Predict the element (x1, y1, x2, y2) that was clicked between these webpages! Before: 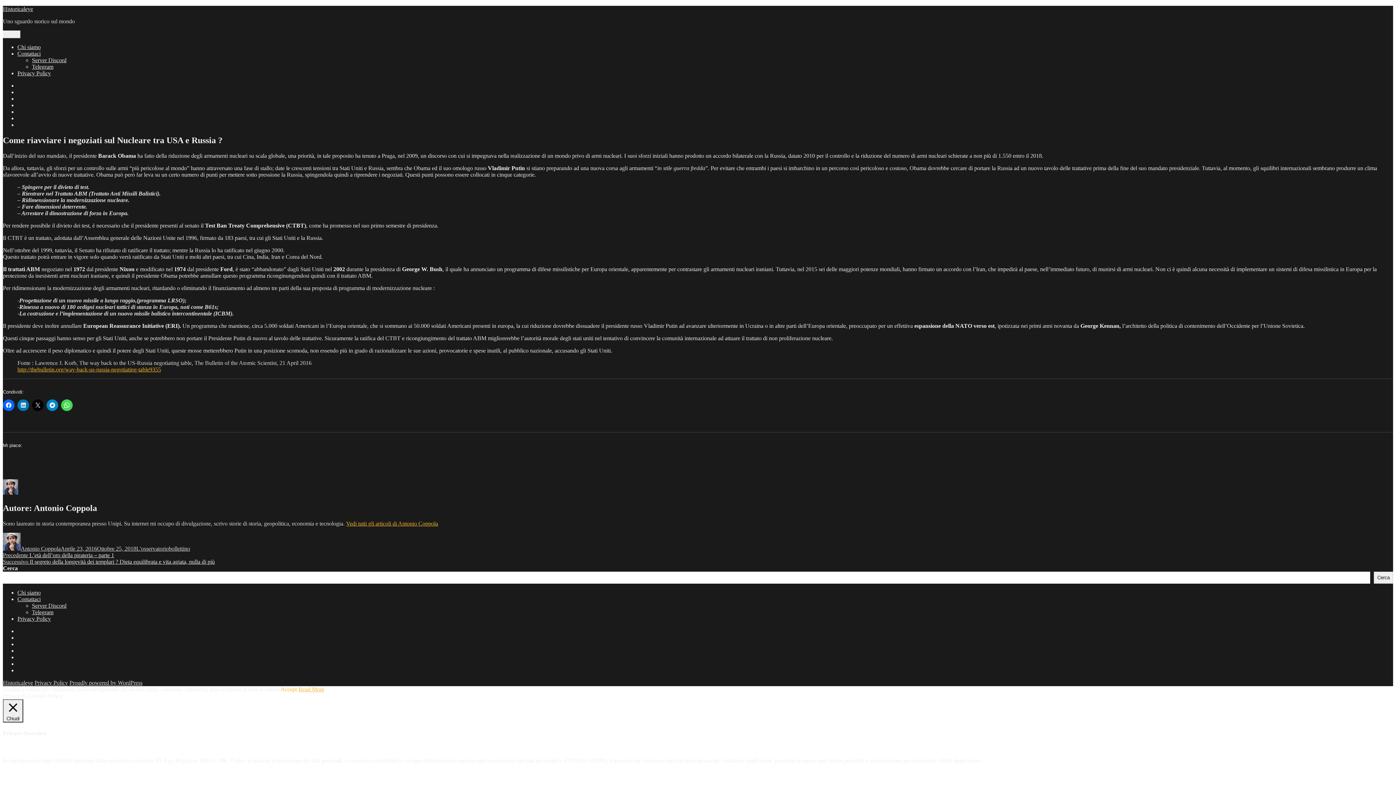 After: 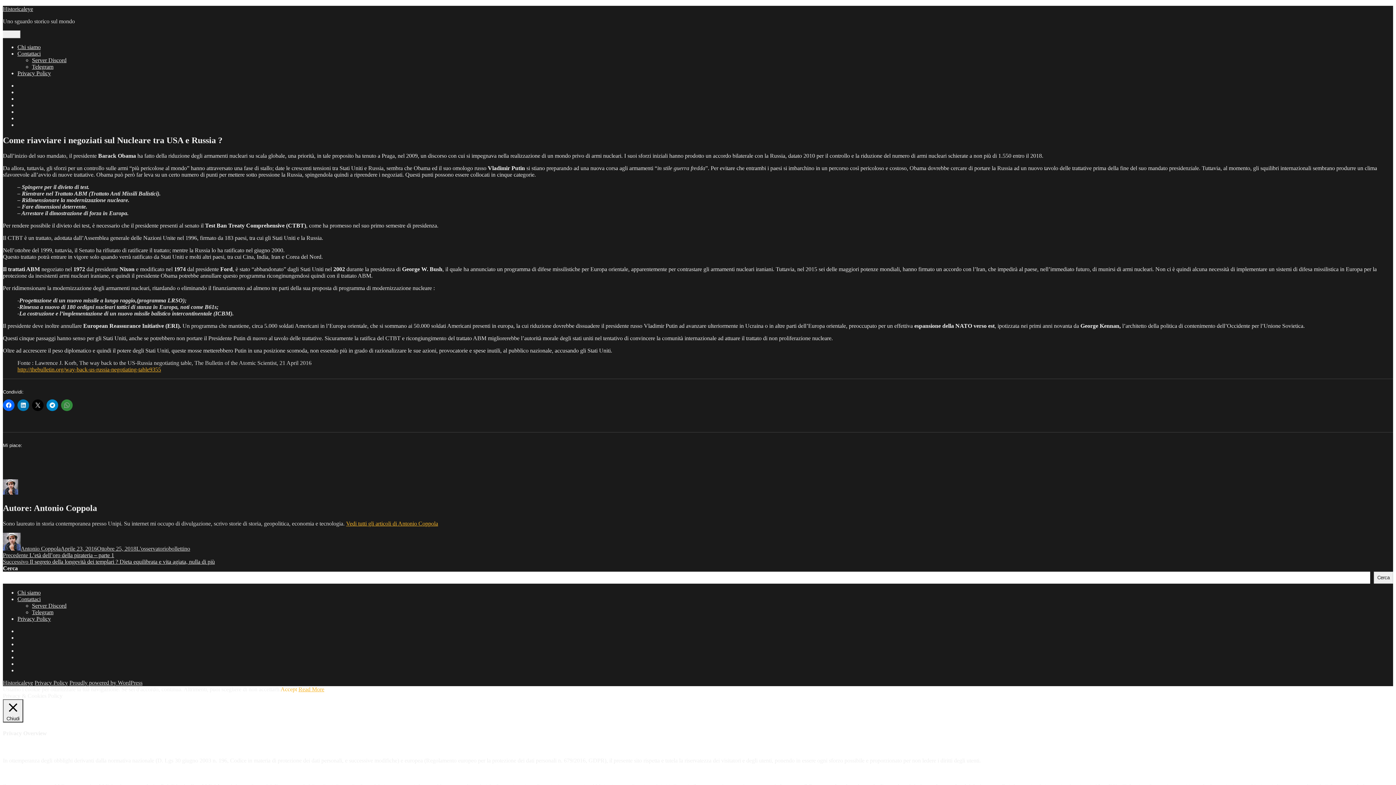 Action: bbox: (61, 399, 72, 411)